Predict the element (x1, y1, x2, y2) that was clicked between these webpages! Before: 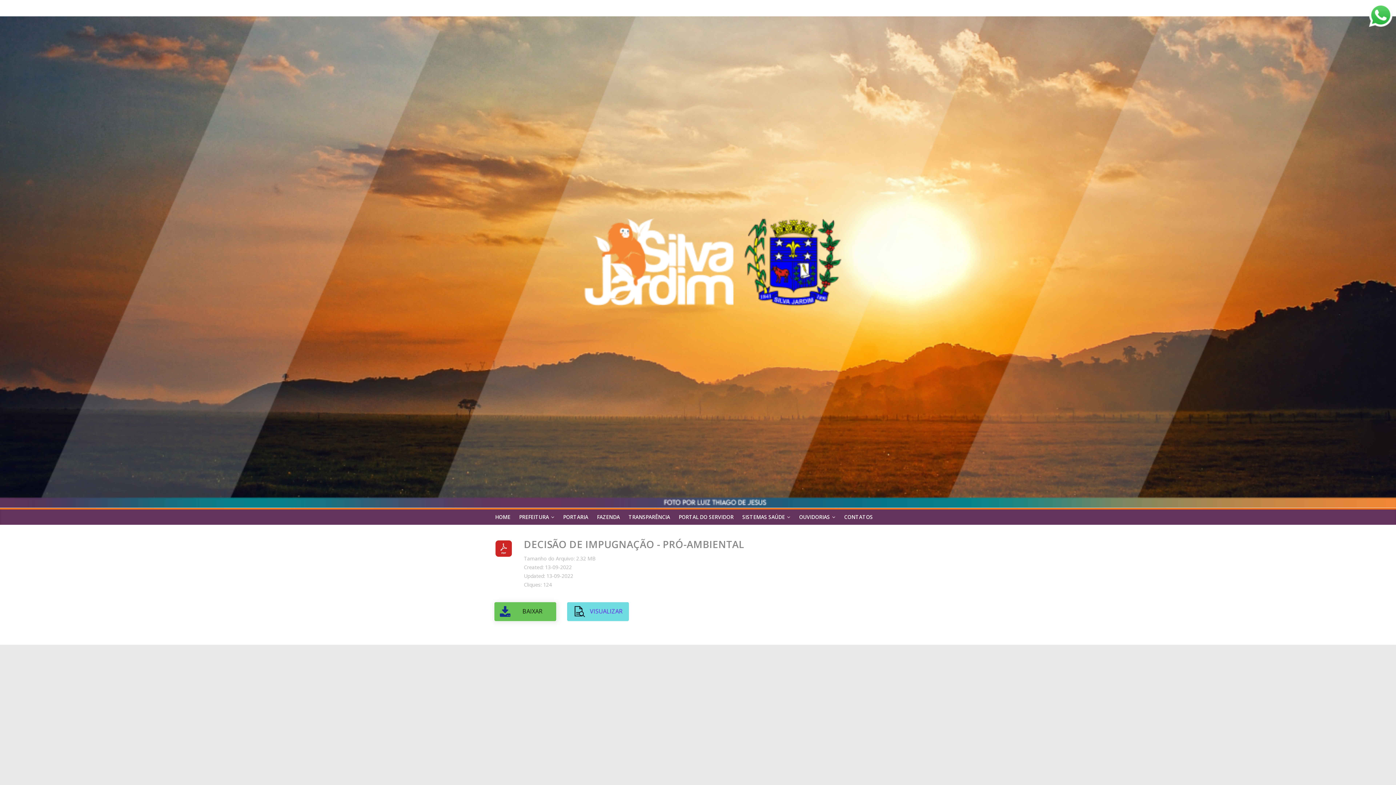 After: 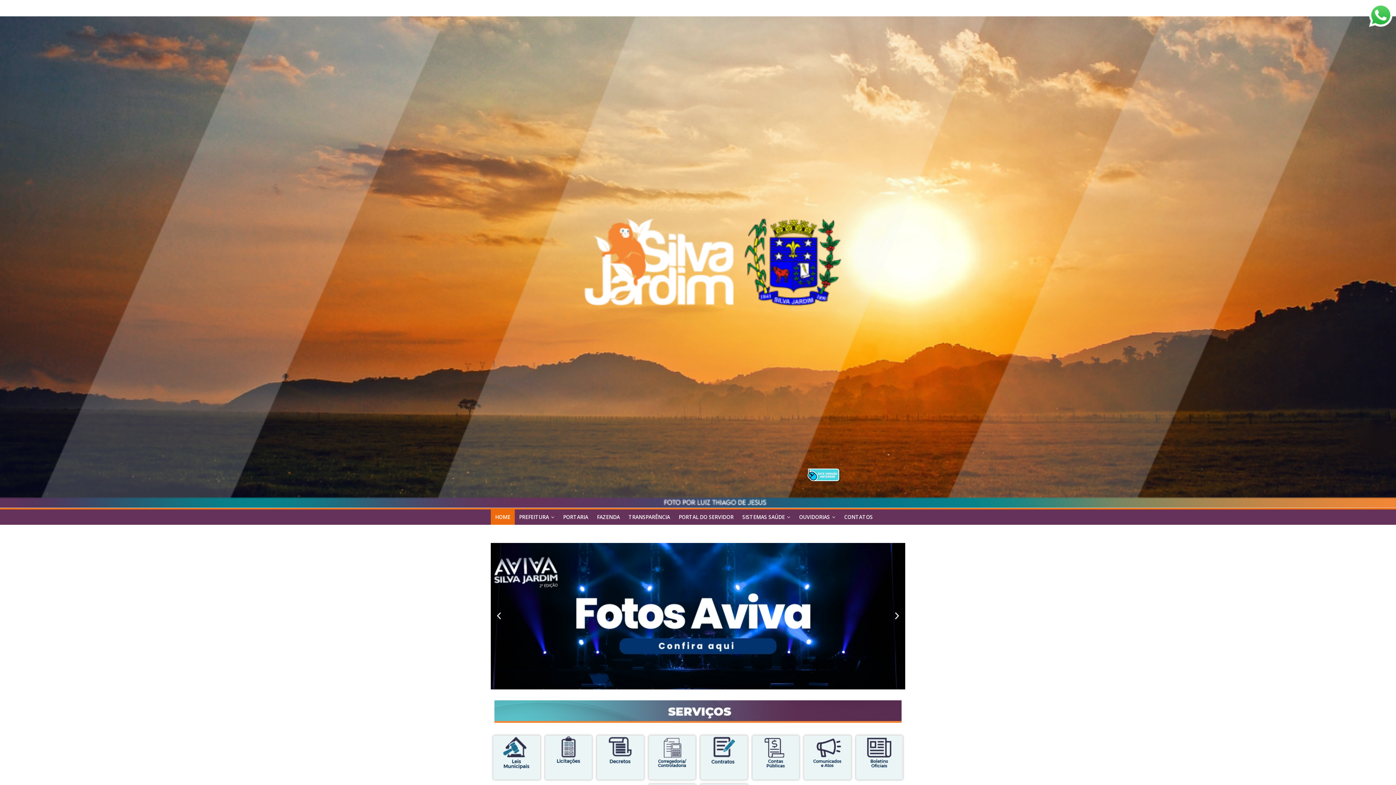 Action: bbox: (490, 509, 514, 524) label: HOME